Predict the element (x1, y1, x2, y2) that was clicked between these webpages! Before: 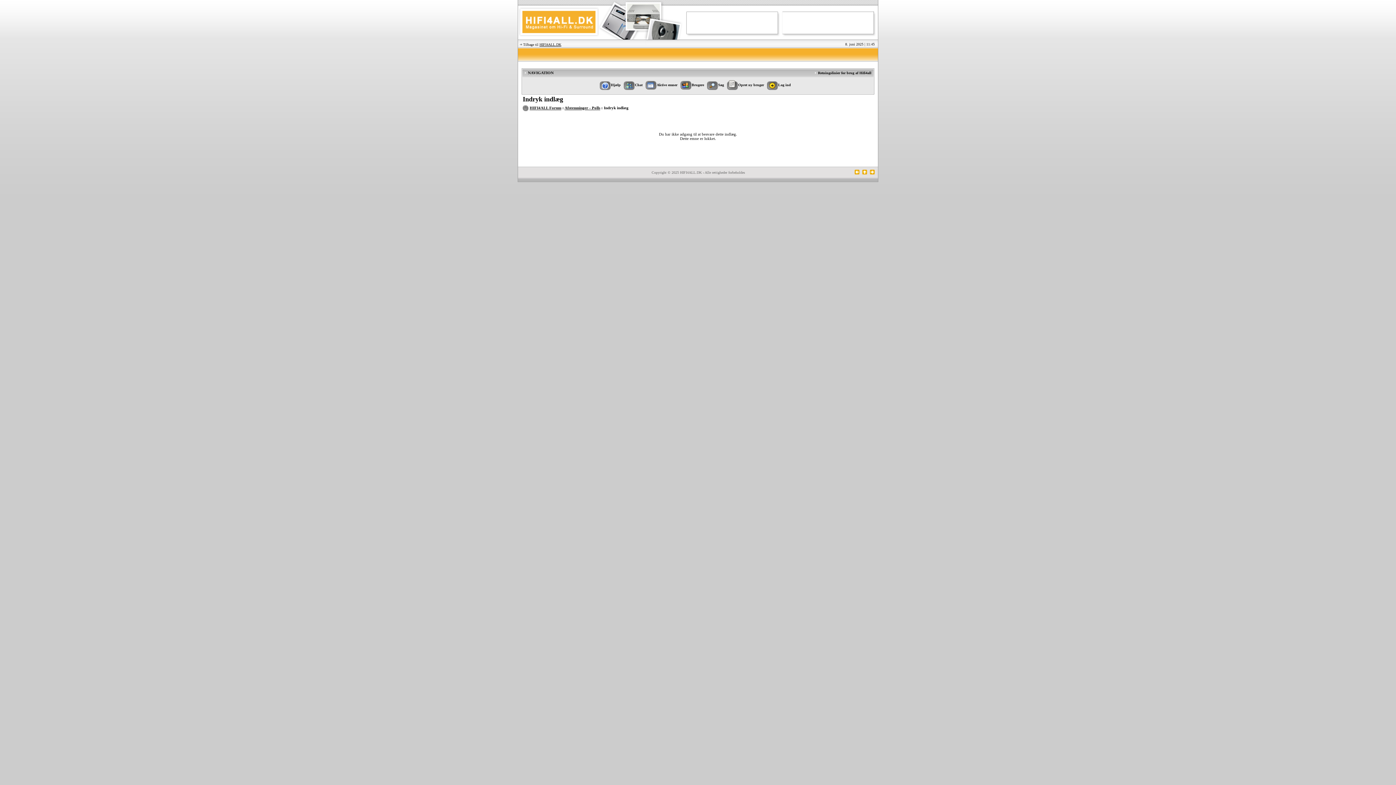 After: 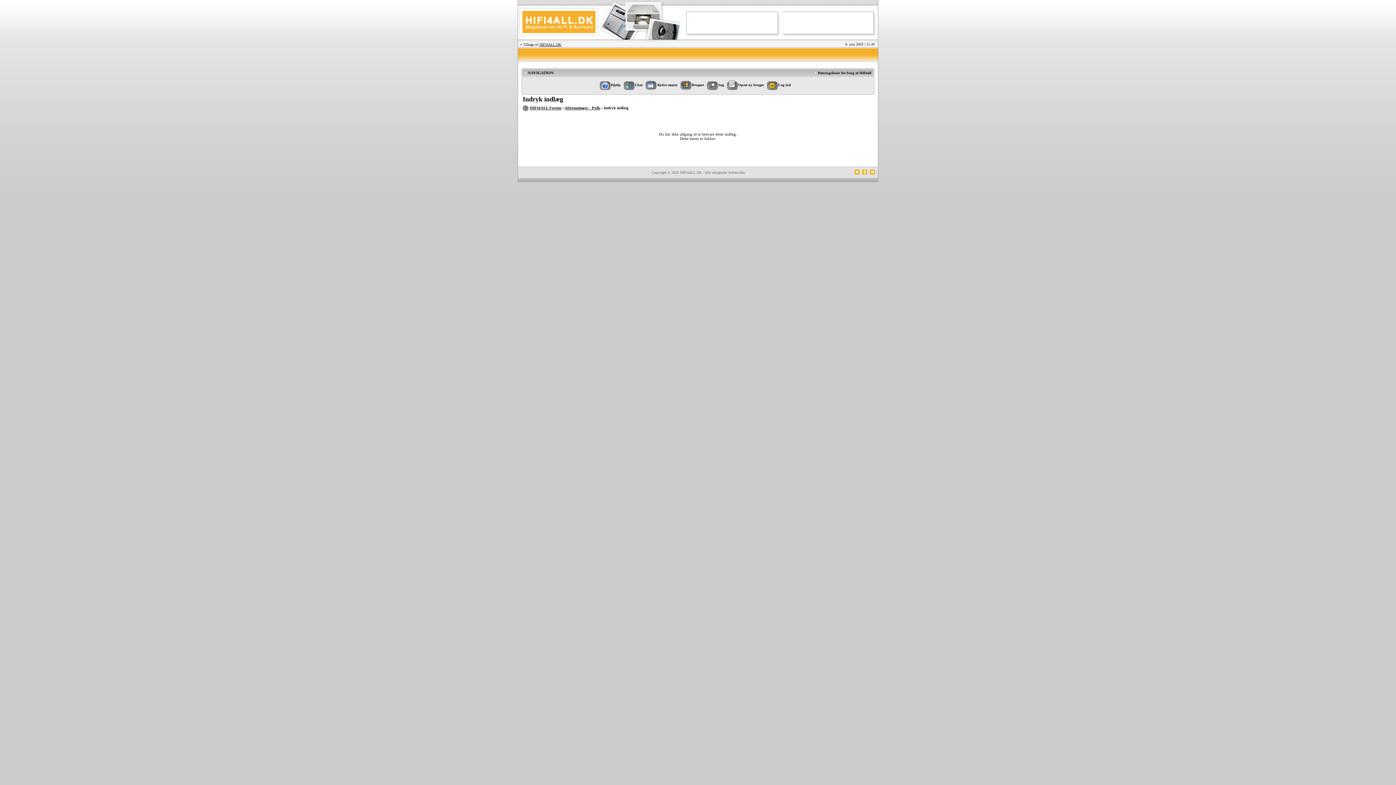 Action: bbox: (862, 170, 867, 175)